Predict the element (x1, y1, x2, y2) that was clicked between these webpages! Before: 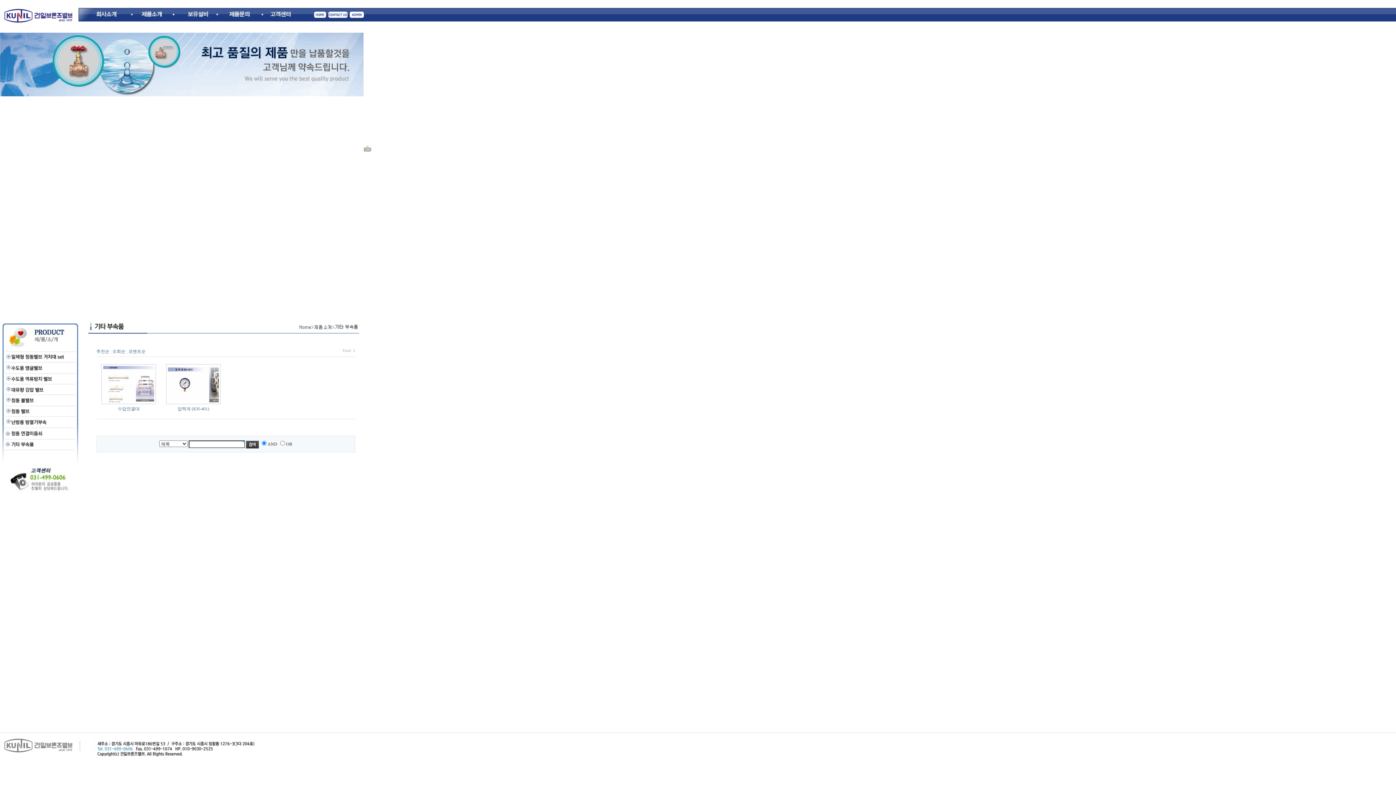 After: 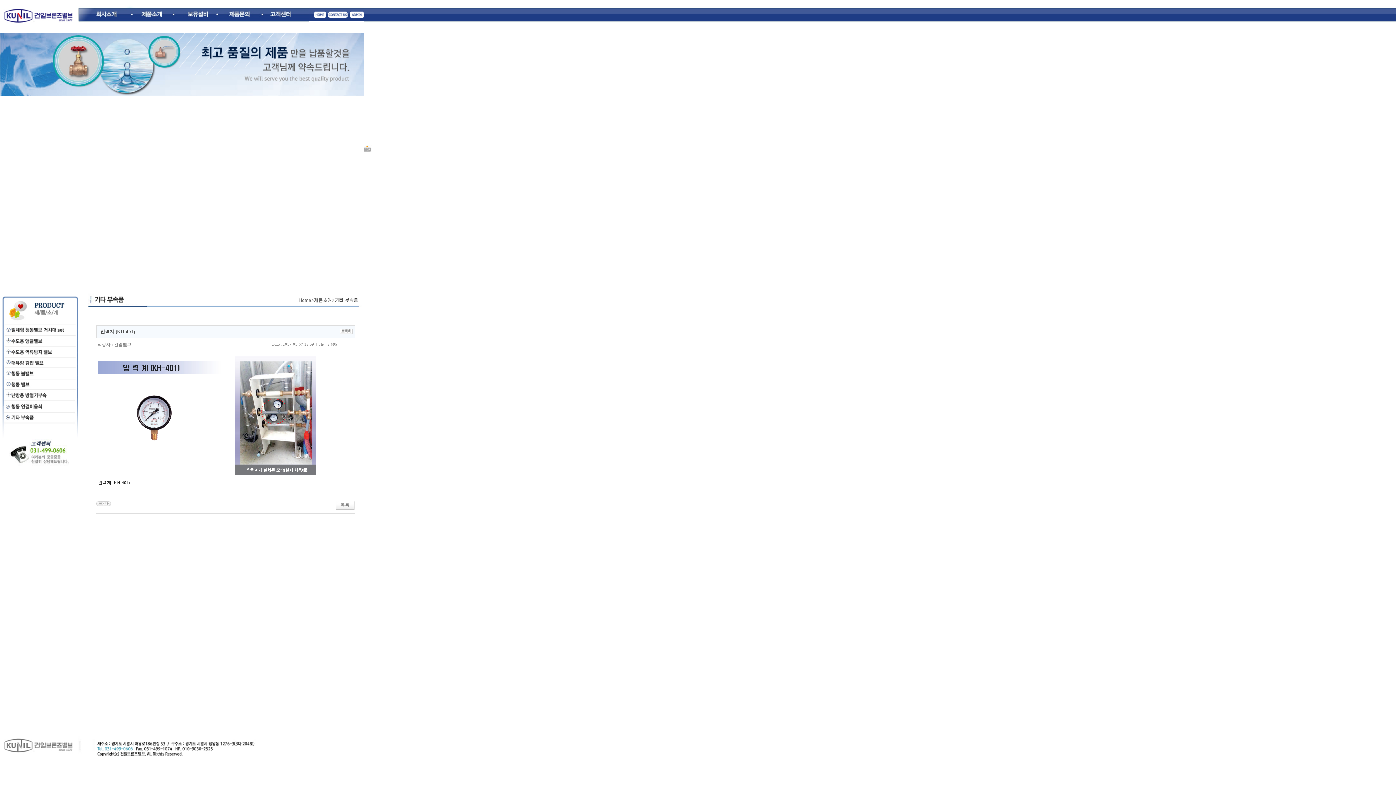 Action: label: 압력계 (KH-401) bbox: (177, 406, 209, 411)